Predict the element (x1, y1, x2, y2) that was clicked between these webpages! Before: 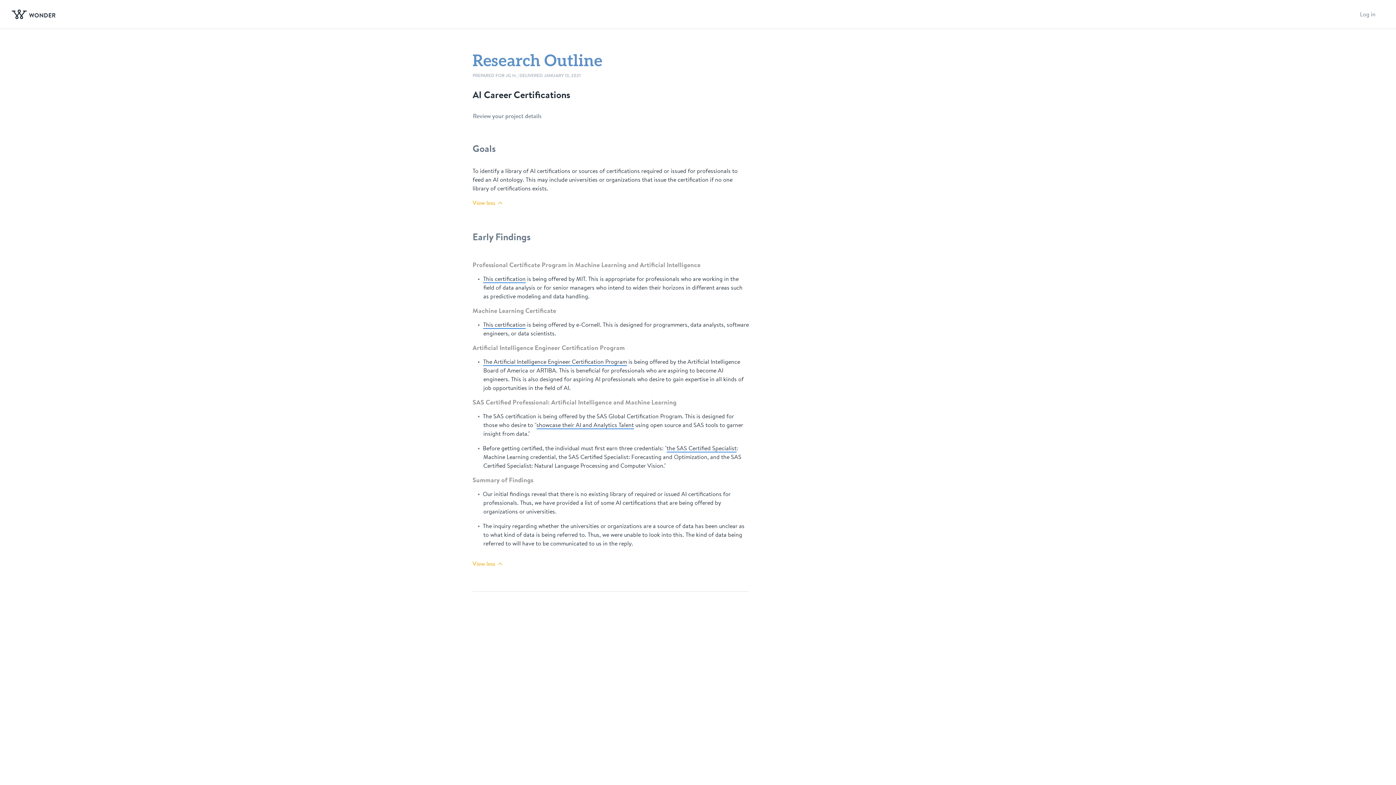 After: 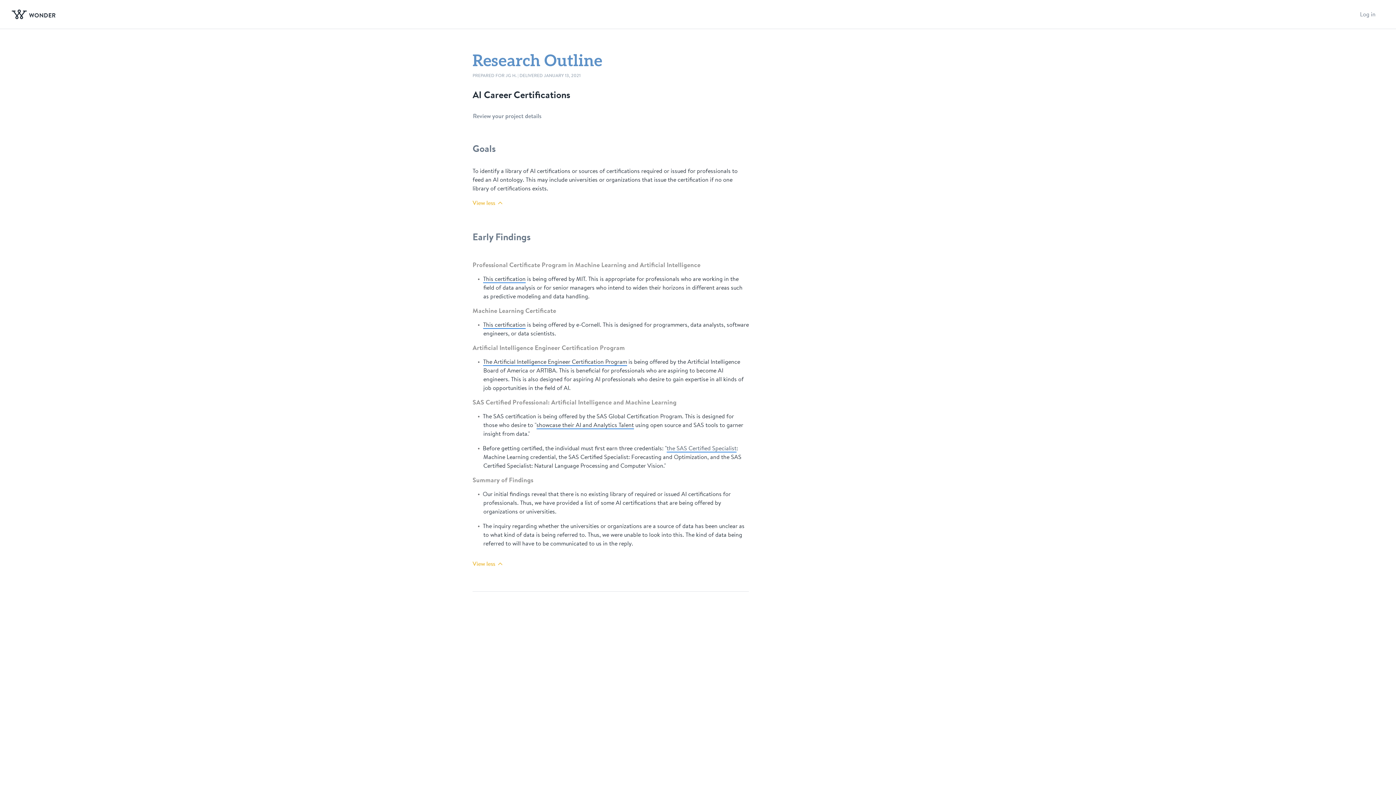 Action: bbox: (666, 444, 736, 452) label: the SAS Certified Specialist